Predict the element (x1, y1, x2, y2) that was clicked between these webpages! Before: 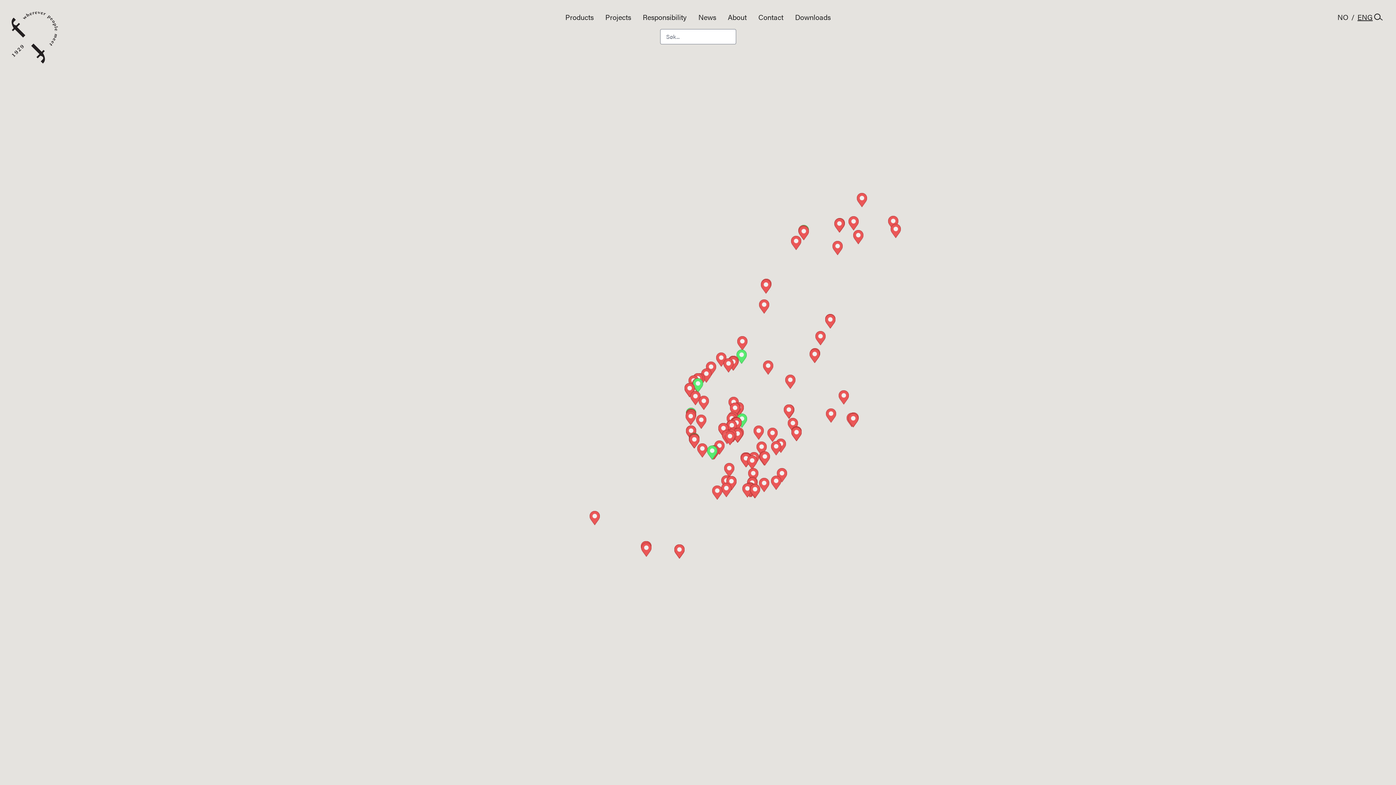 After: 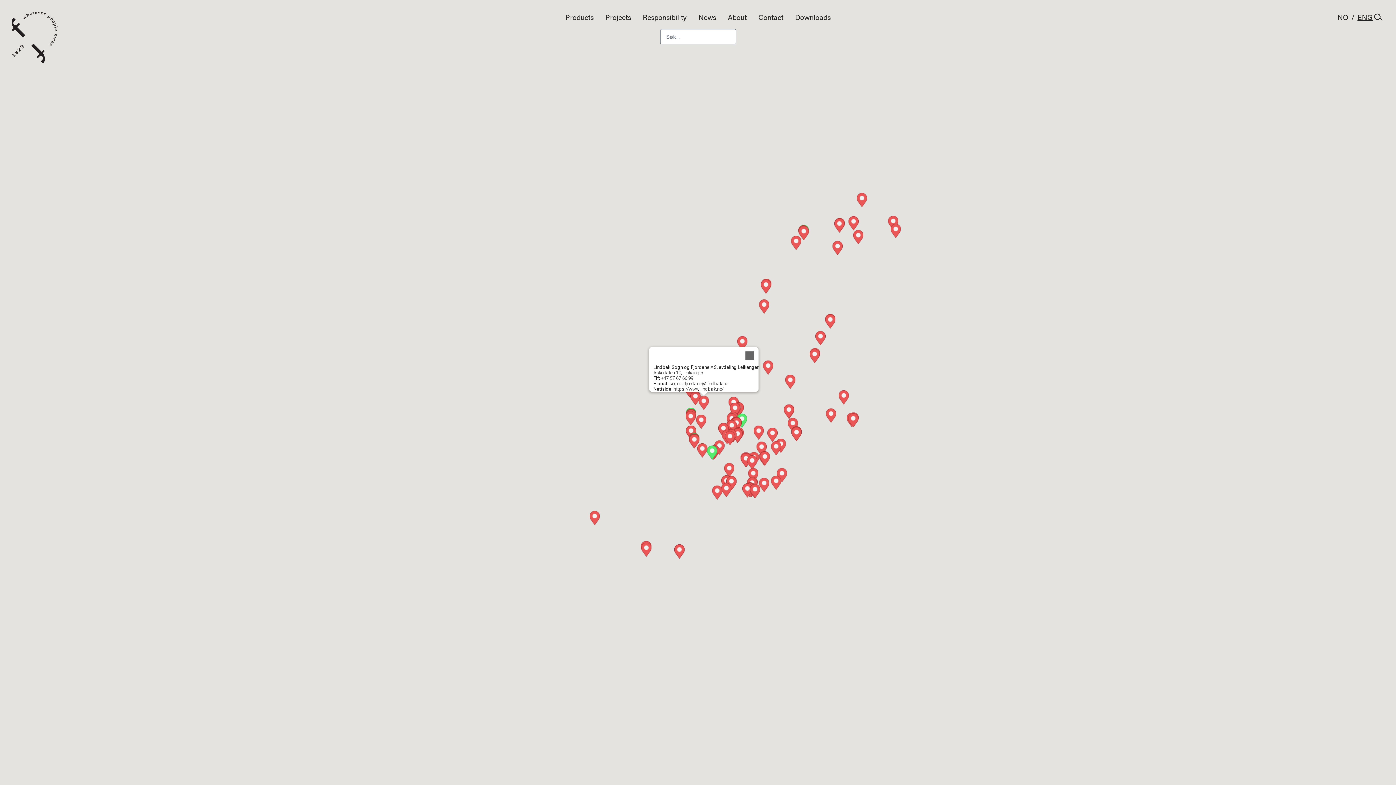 Action: bbox: (698, 396, 709, 410) label: Lindbak Sogn og Fjordane AS, avdeling Leikanger